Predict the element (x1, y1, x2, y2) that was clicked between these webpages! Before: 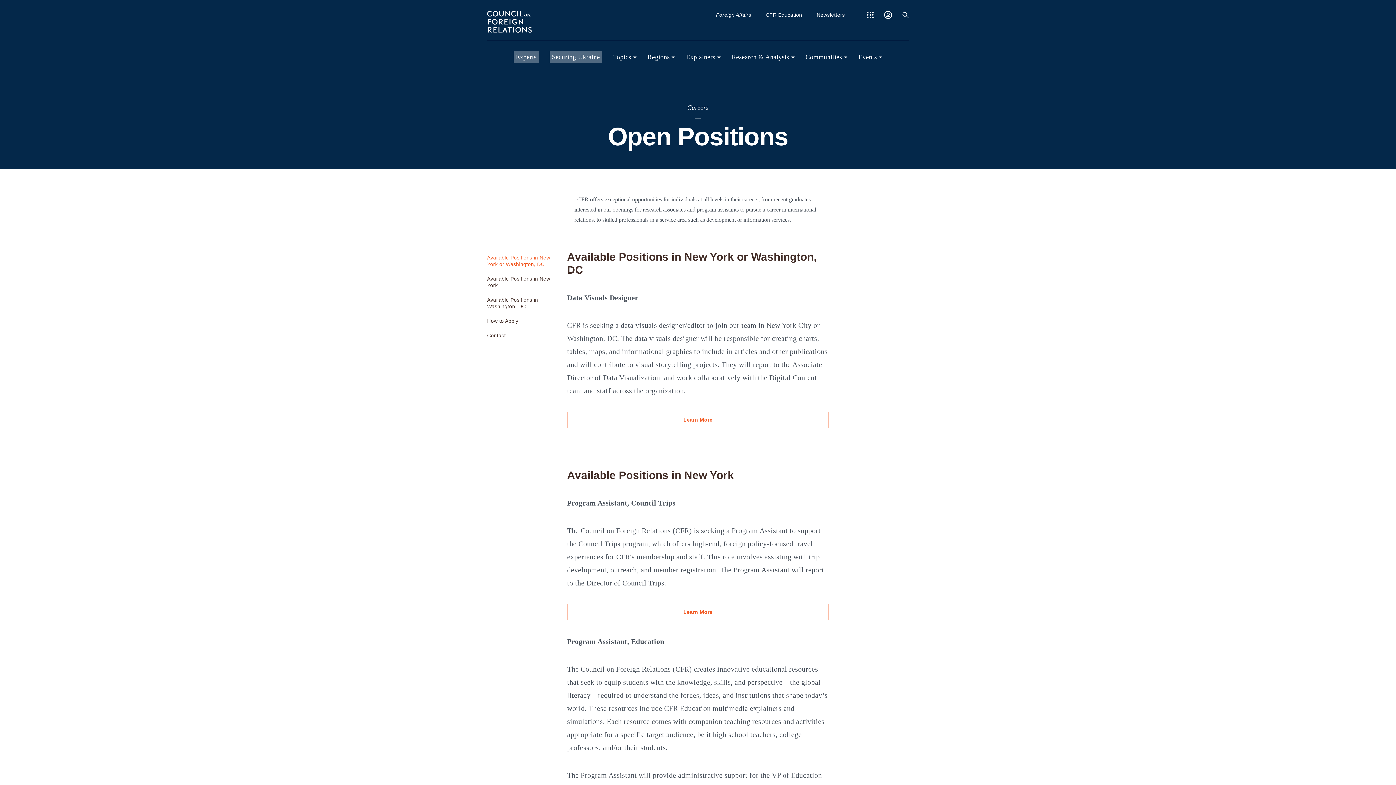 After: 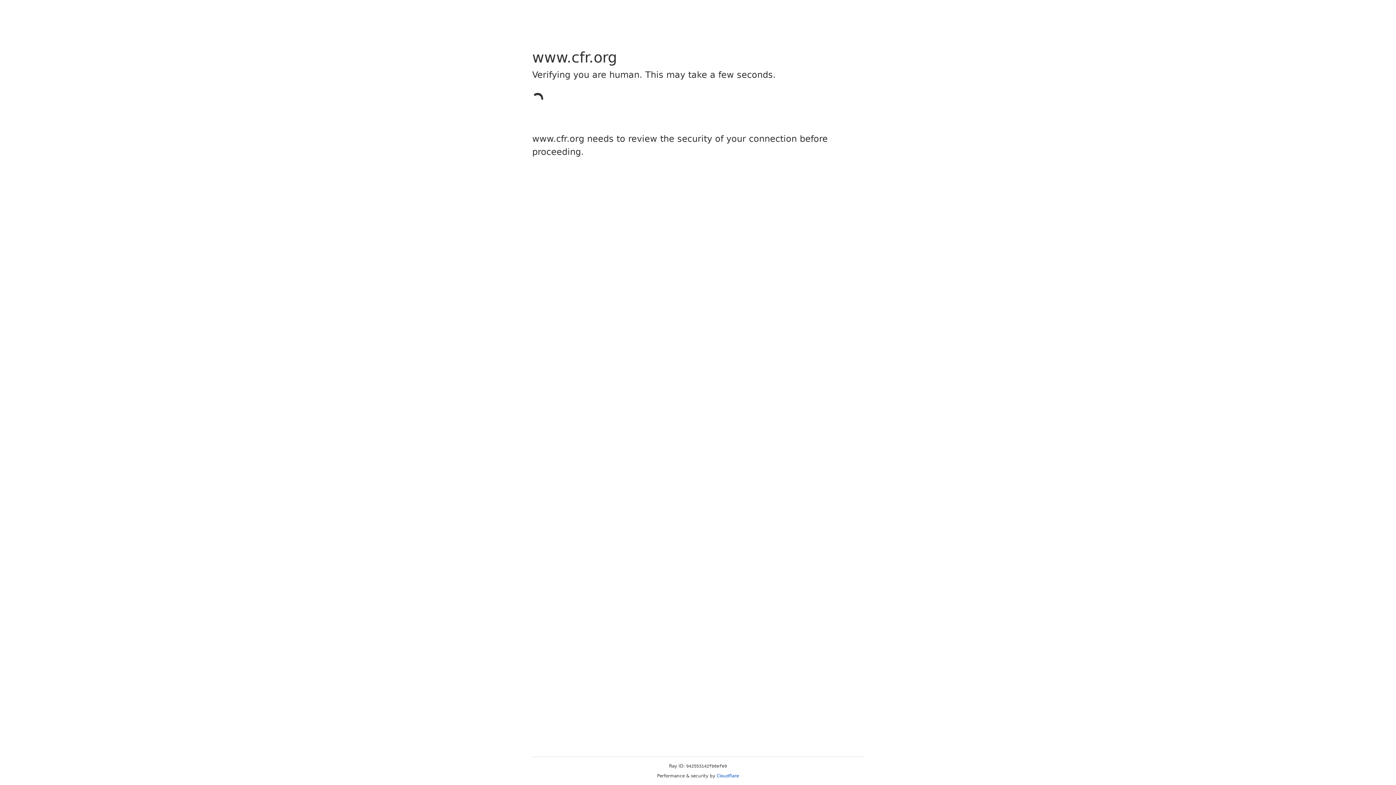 Action: bbox: (686, 51, 720, 62) label: Explainers